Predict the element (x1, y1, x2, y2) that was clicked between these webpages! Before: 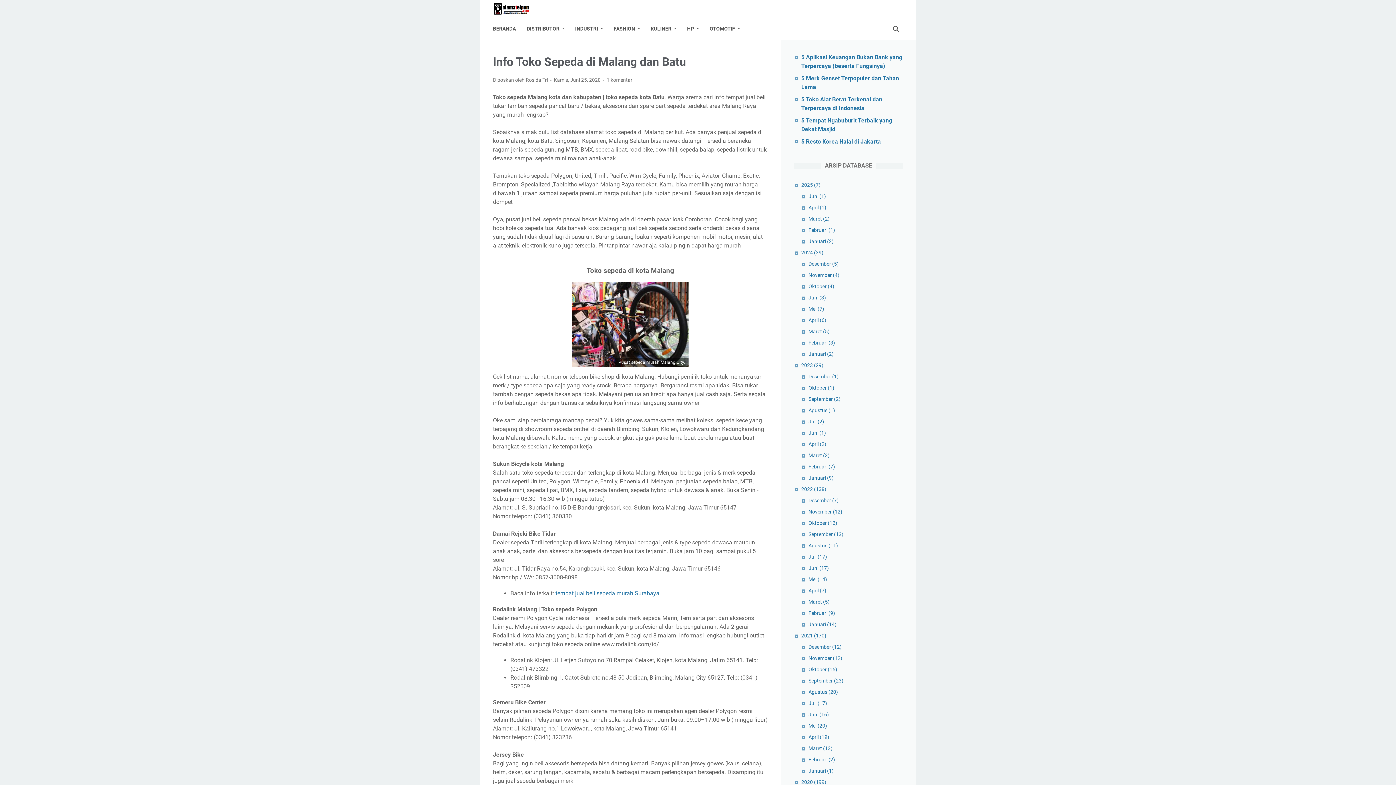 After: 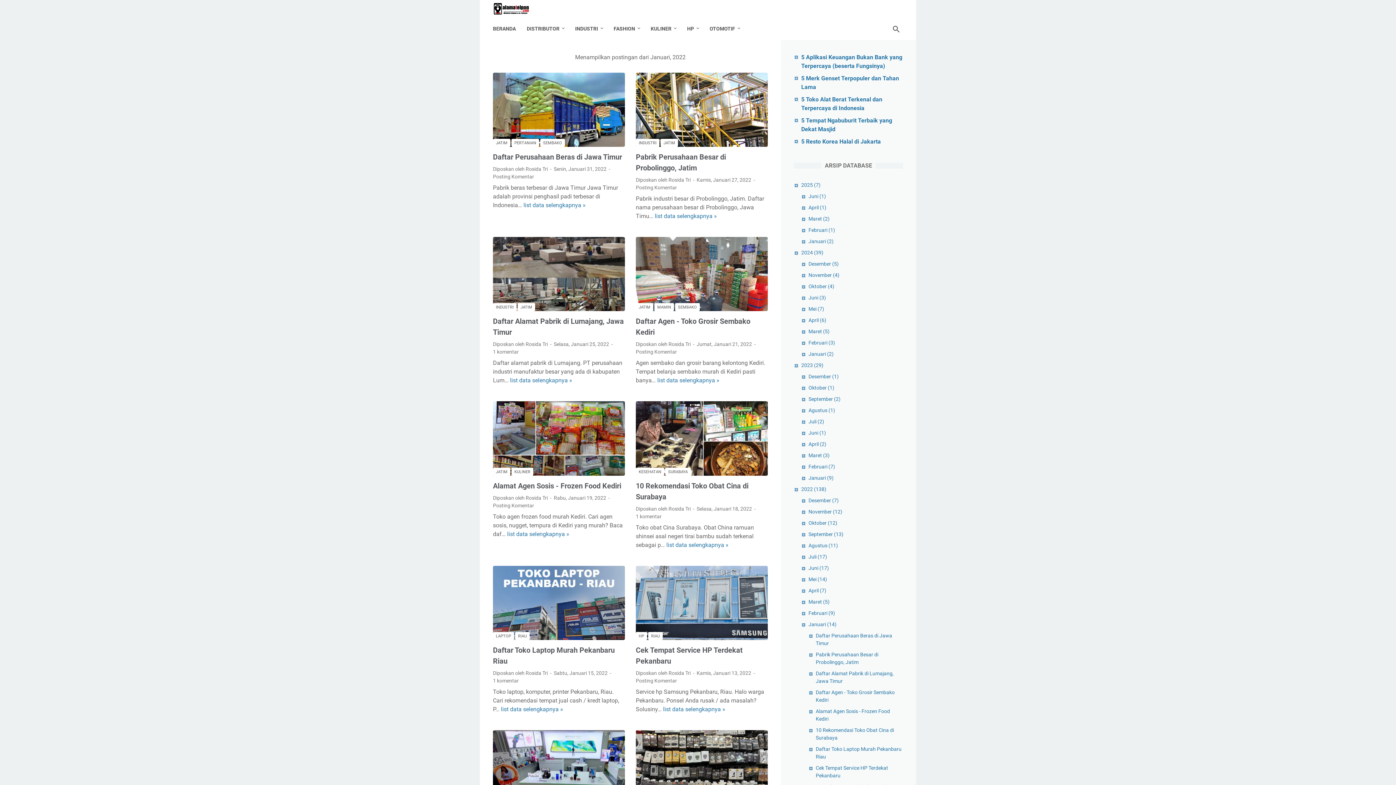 Action: label: Januari (14) bbox: (808, 621, 836, 627)